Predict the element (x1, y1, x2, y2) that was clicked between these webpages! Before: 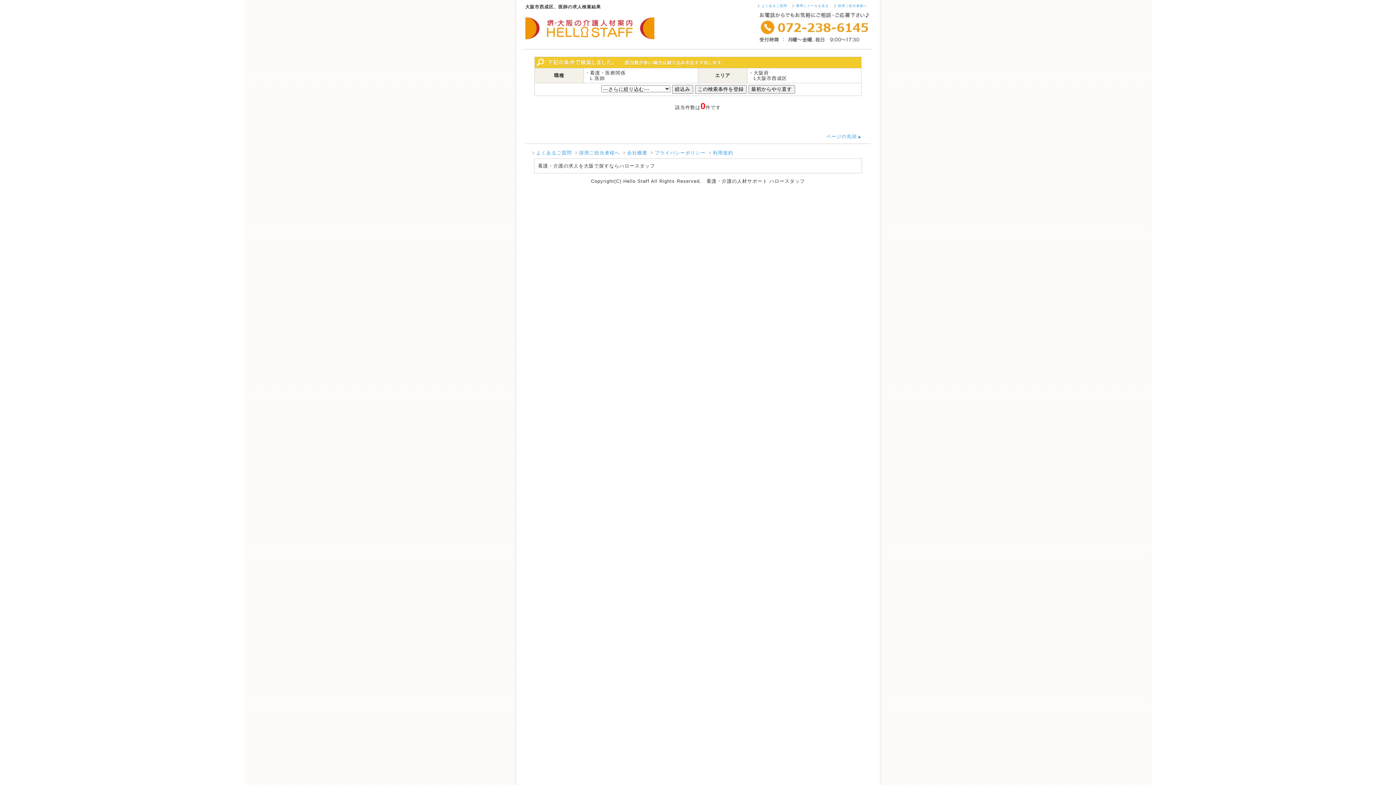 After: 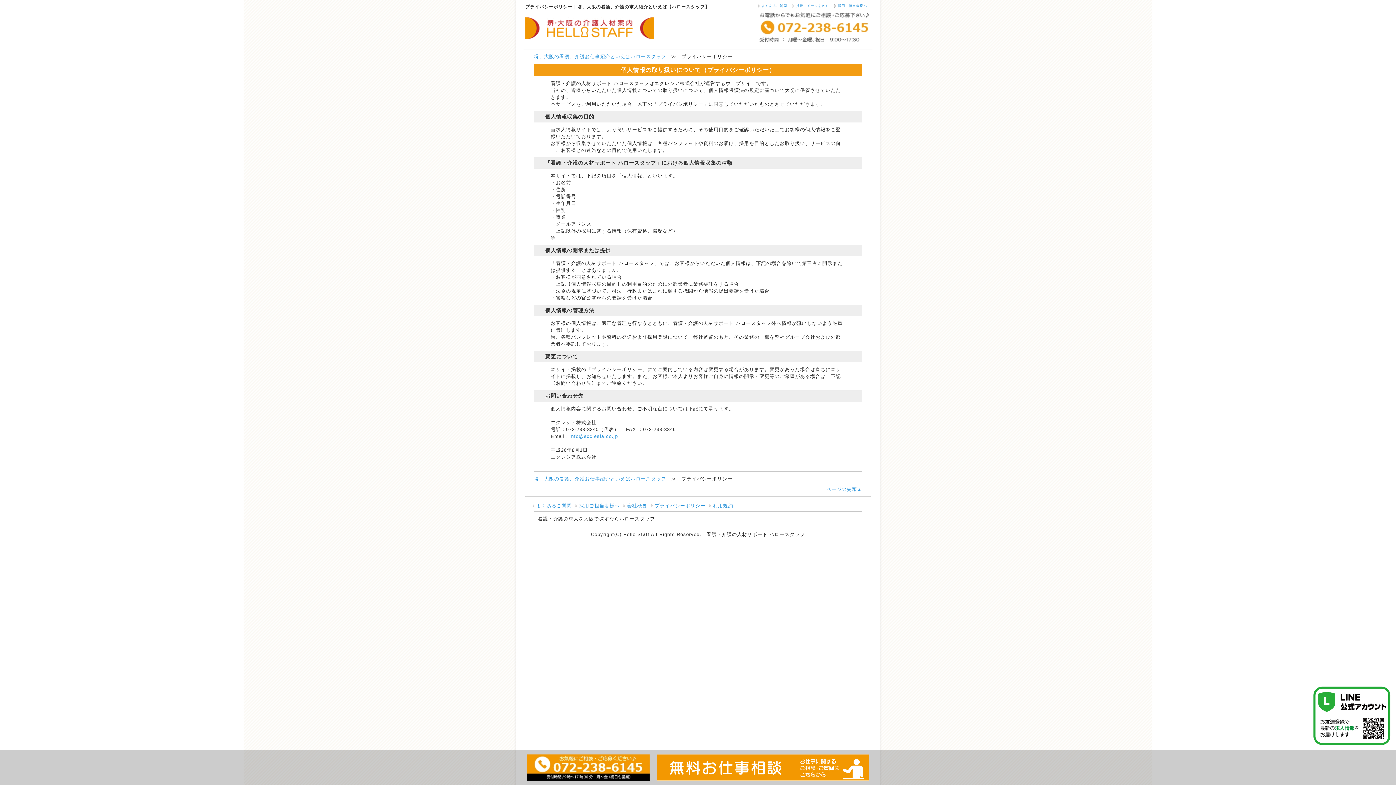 Action: label: プライバシーポリシー bbox: (651, 148, 709, 157)